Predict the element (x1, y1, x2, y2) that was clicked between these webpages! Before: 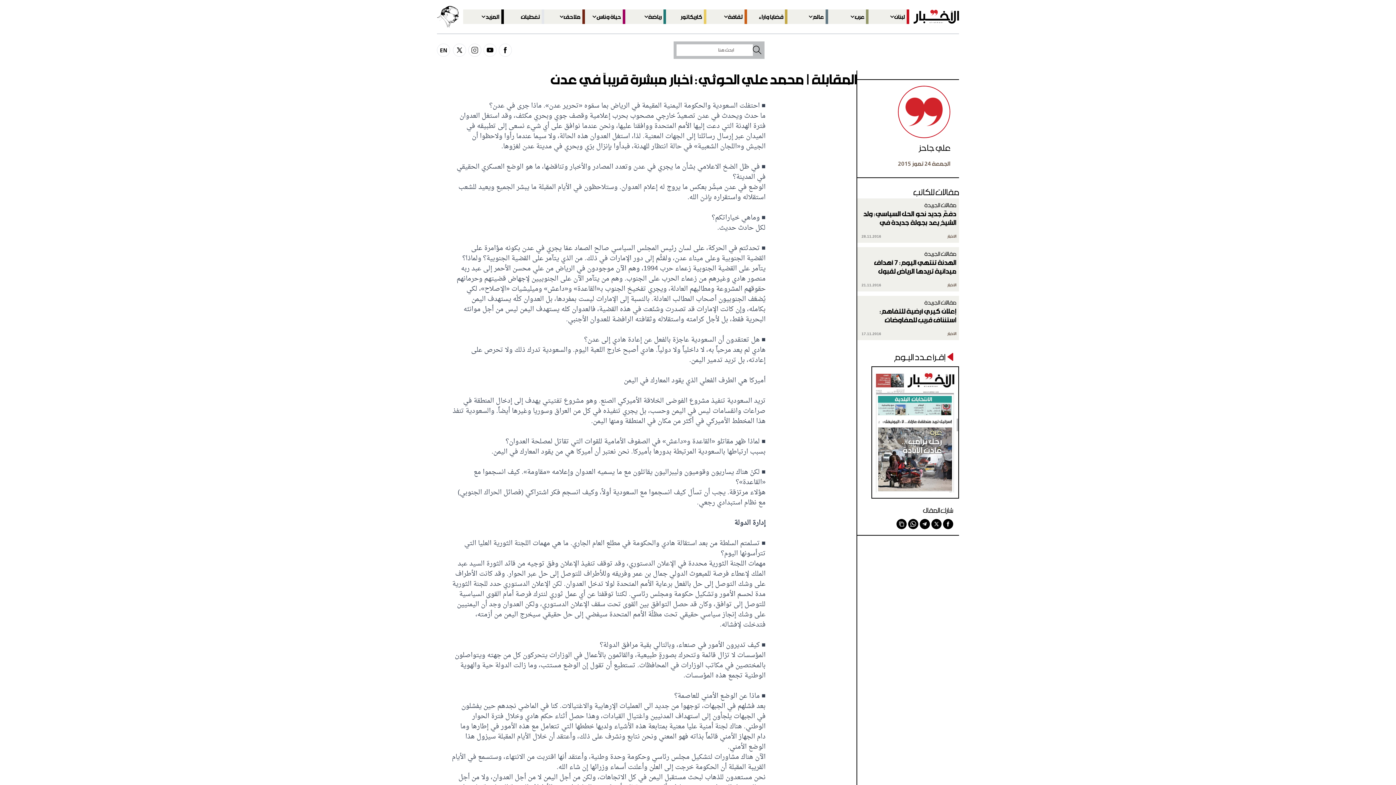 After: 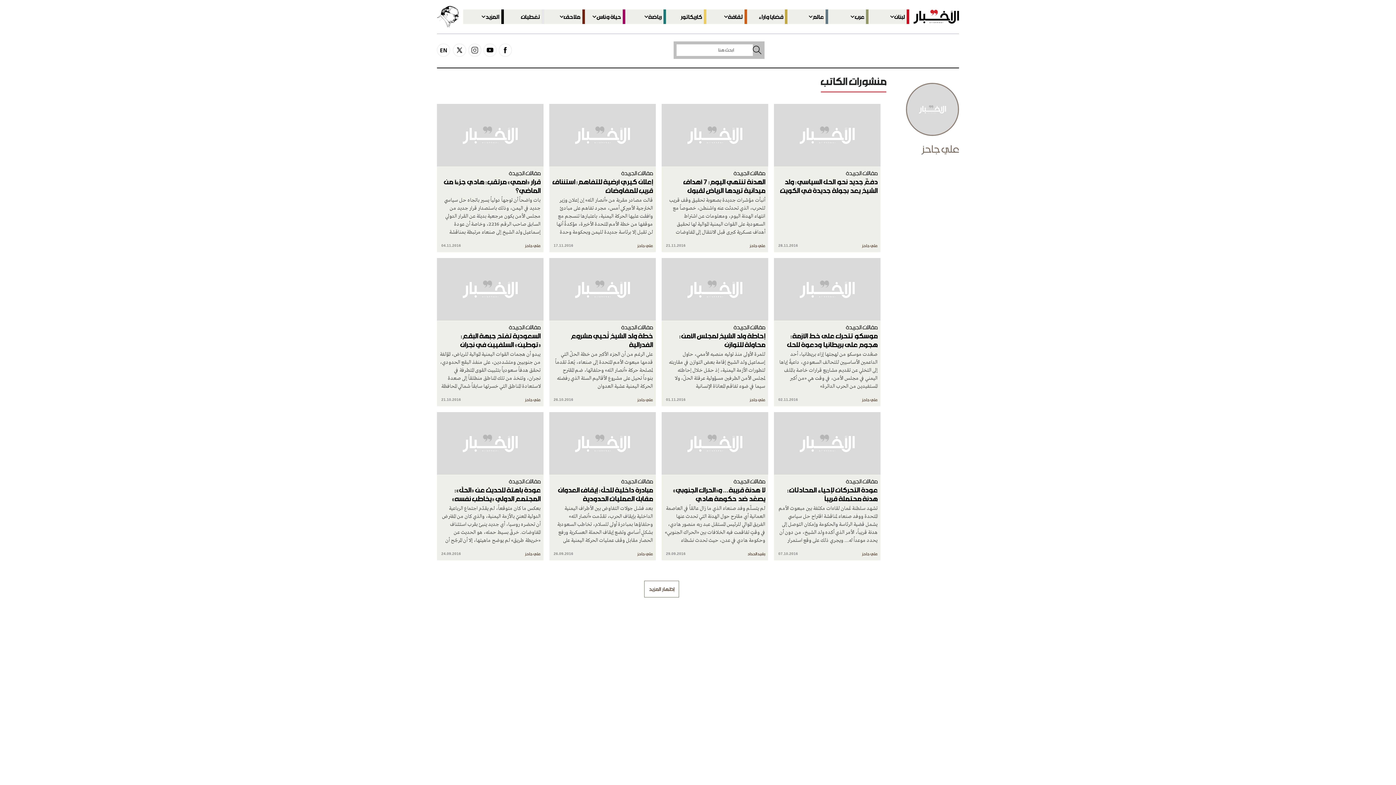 Action: label: علي جاحز bbox: (918, 141, 950, 153)